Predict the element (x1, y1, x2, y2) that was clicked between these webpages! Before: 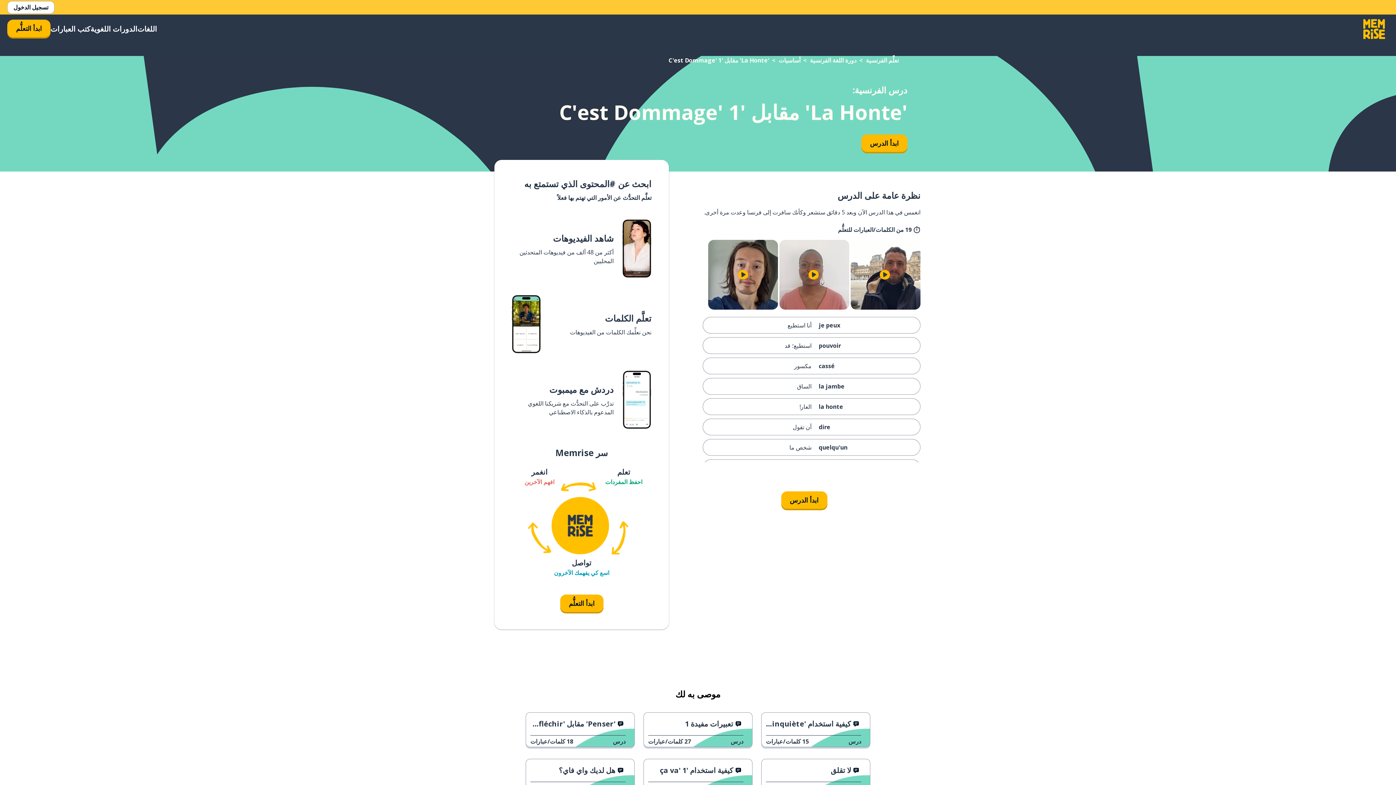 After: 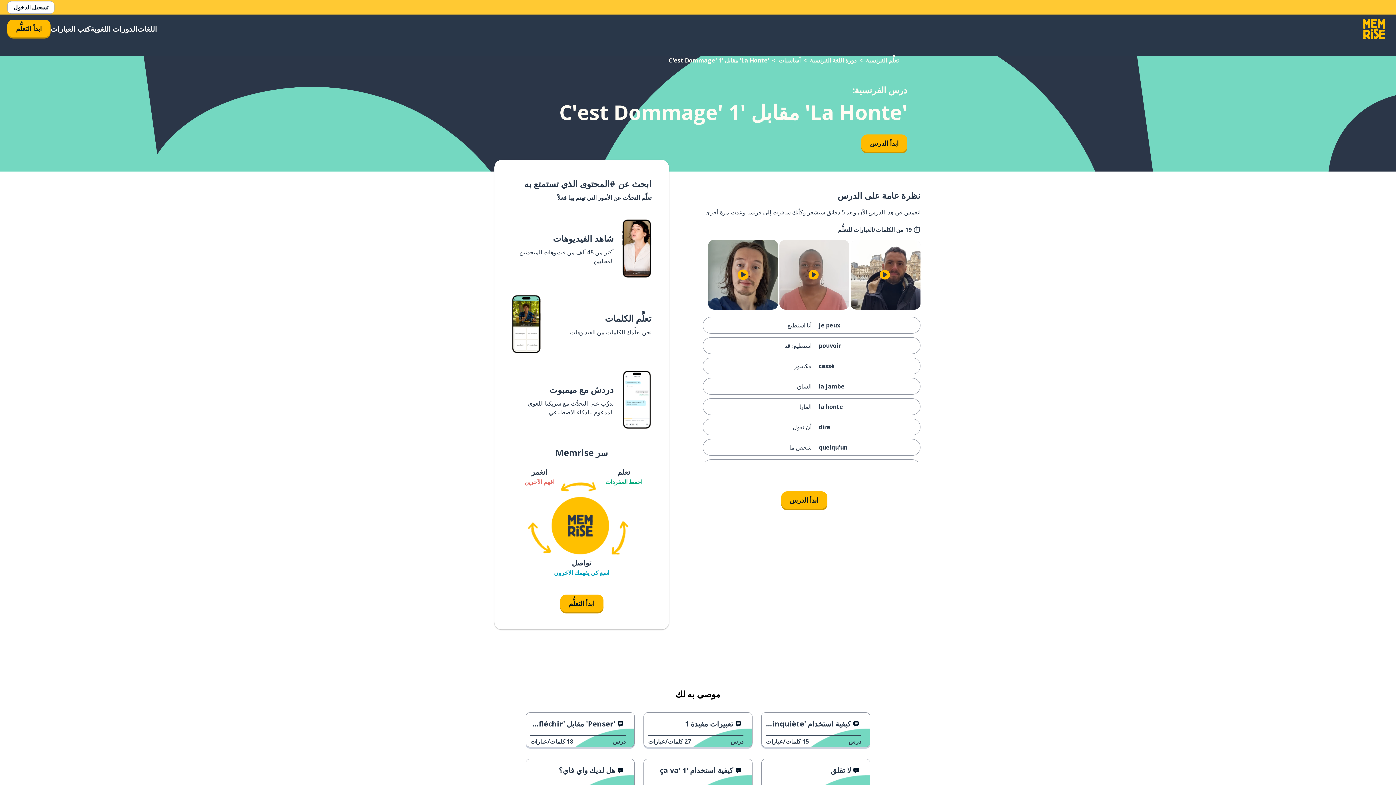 Action: bbox: (708, 240, 778, 309) label: أيقونة زر التشغيل